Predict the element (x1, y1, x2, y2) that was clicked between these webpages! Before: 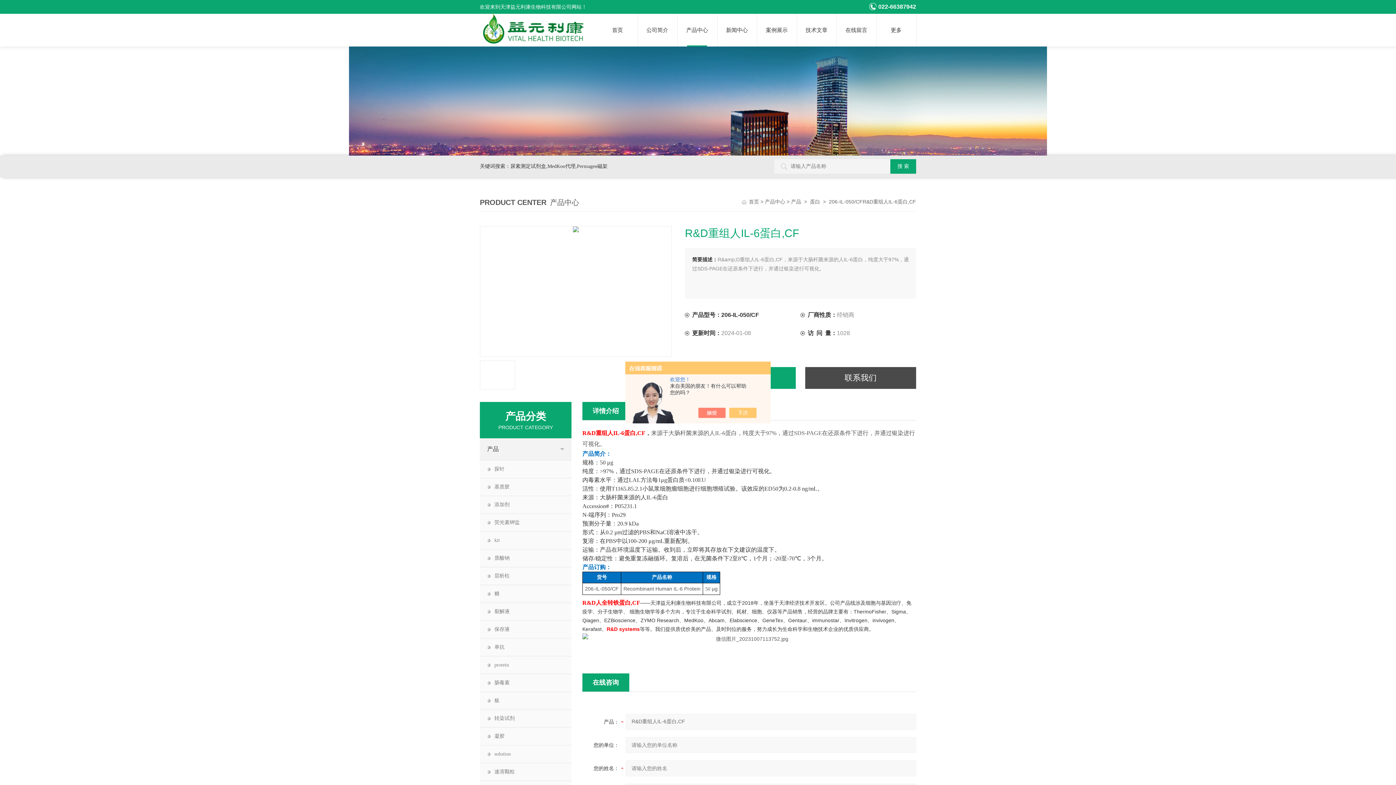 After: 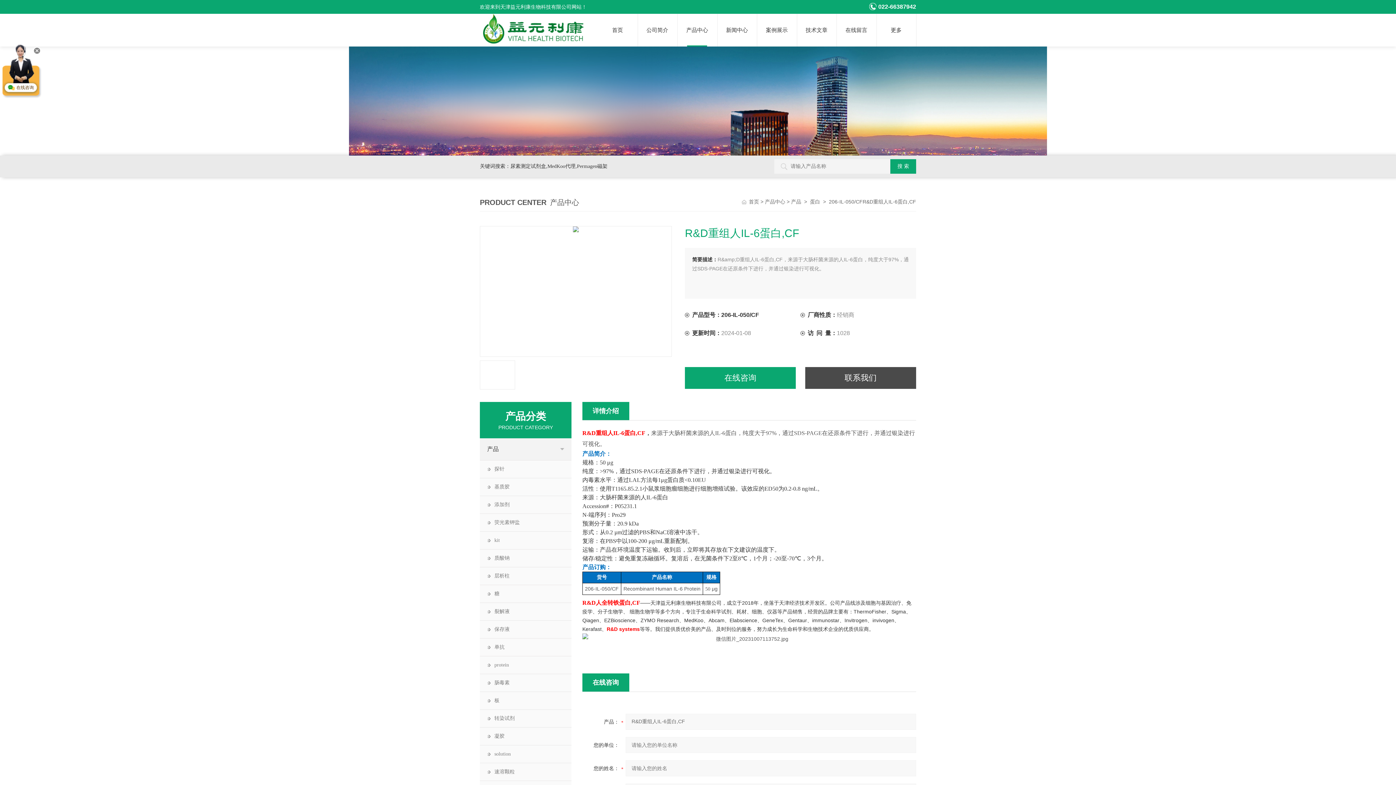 Action: bbox: (705, 408, 733, 418)